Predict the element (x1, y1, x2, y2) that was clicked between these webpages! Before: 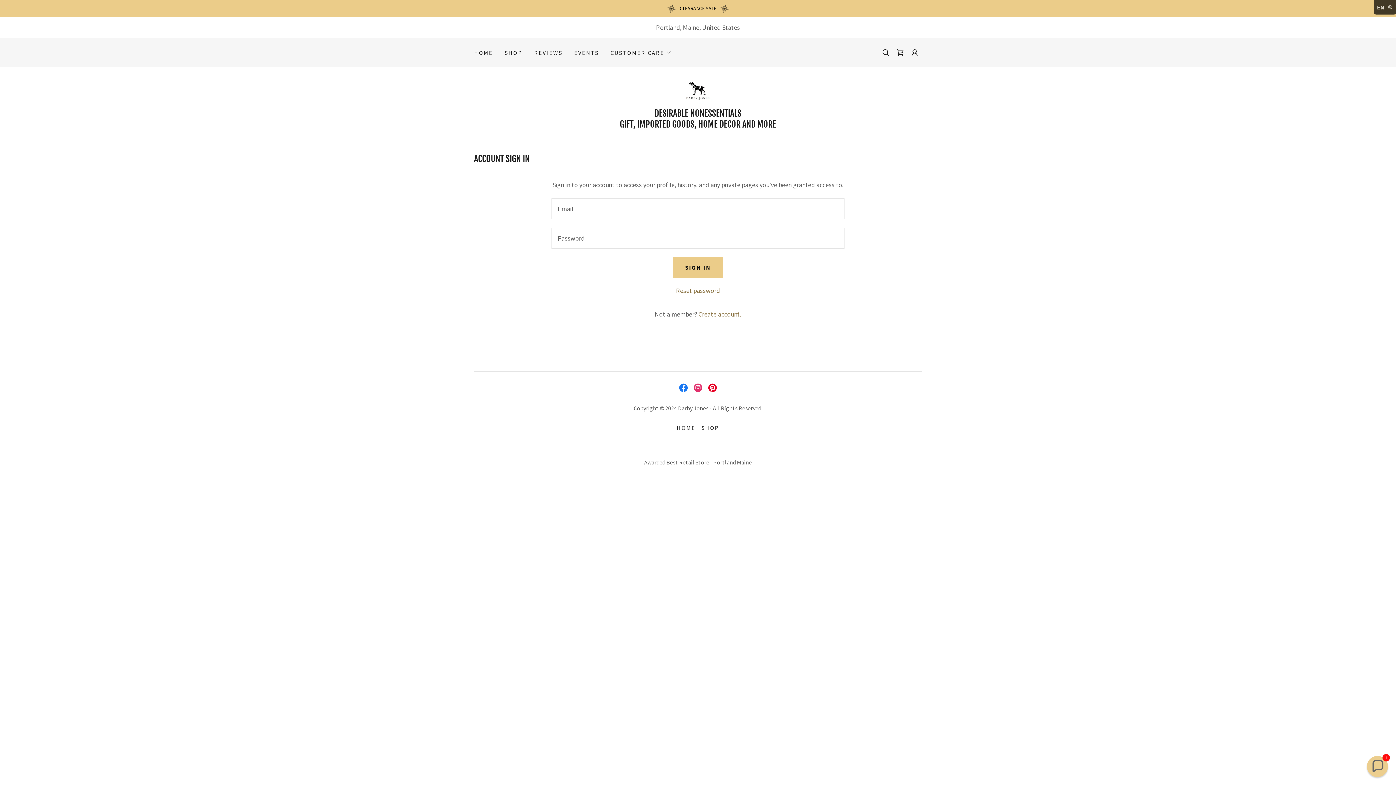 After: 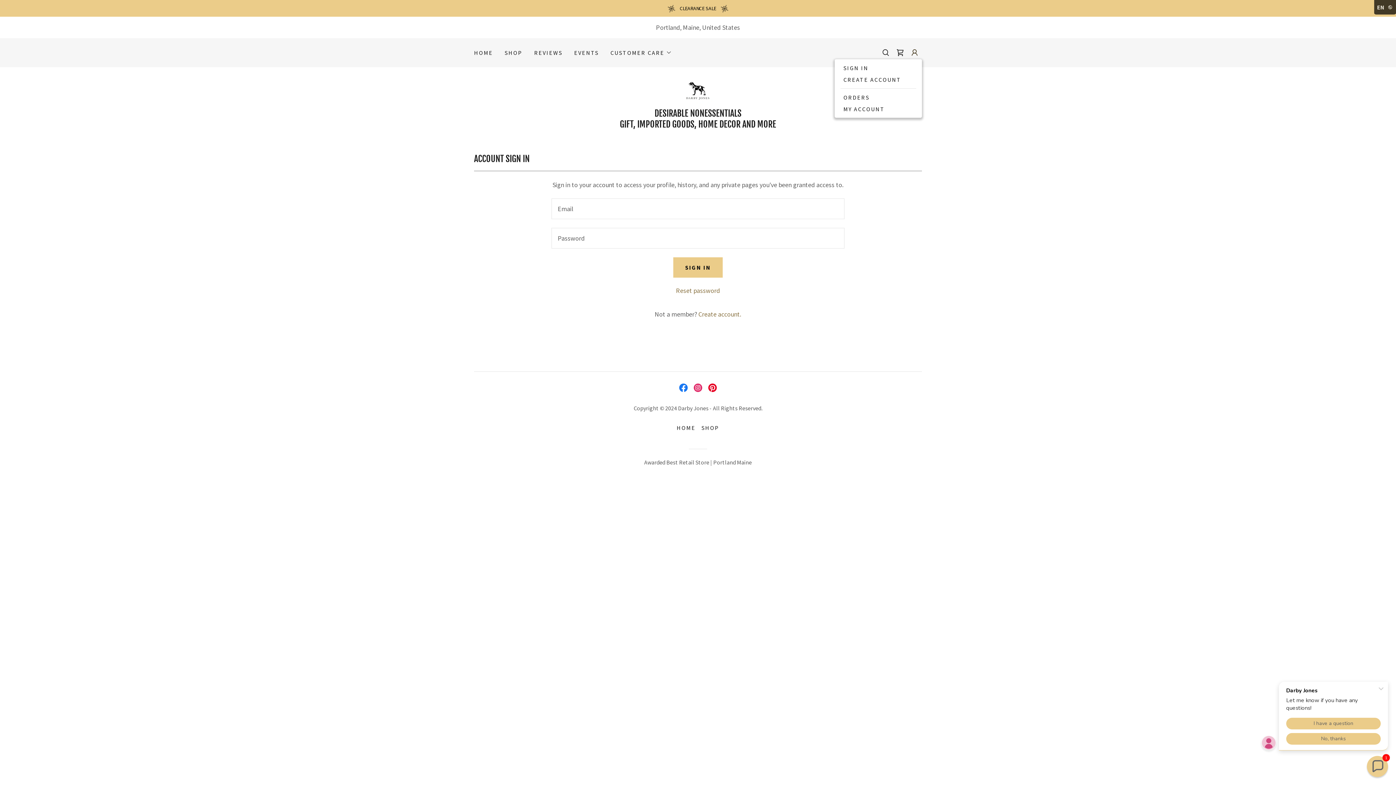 Action: bbox: (907, 45, 922, 60)